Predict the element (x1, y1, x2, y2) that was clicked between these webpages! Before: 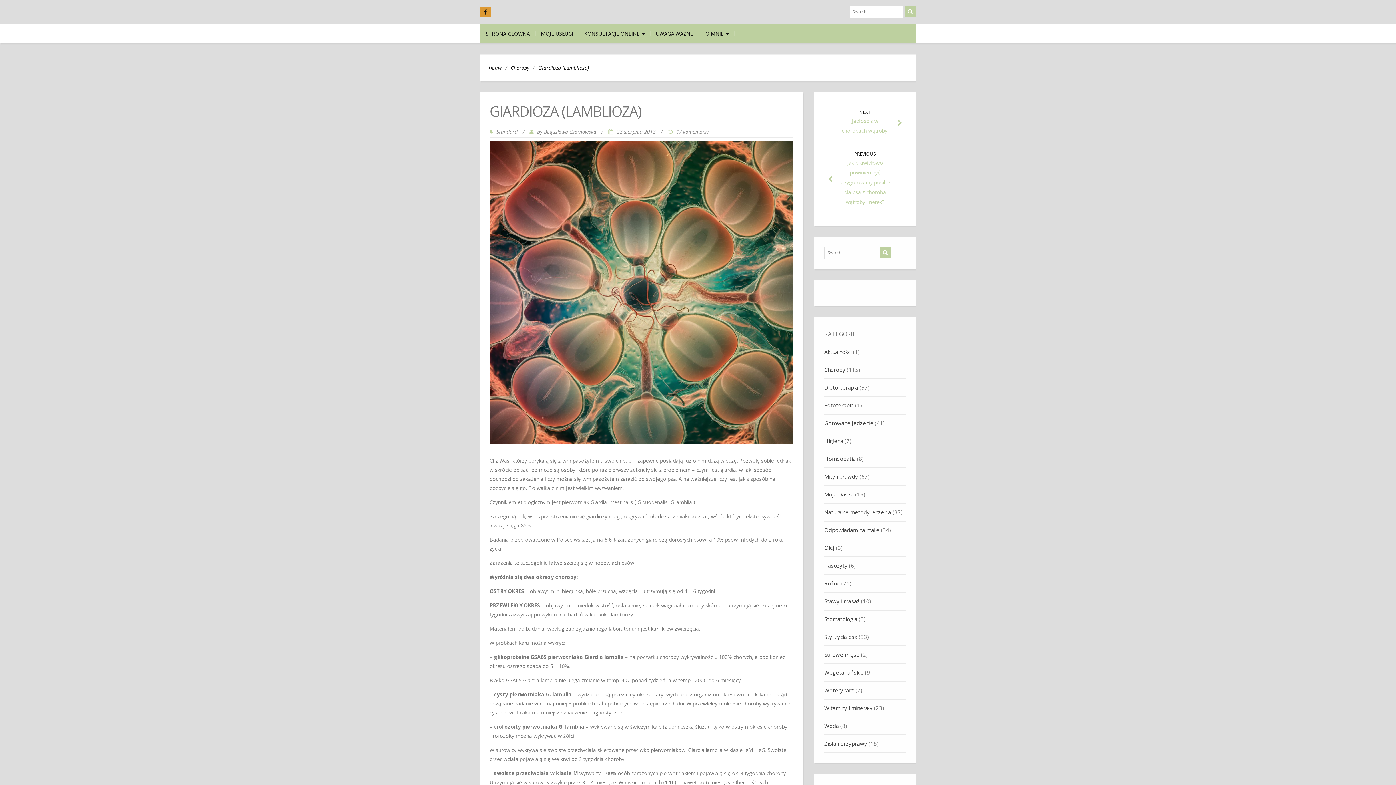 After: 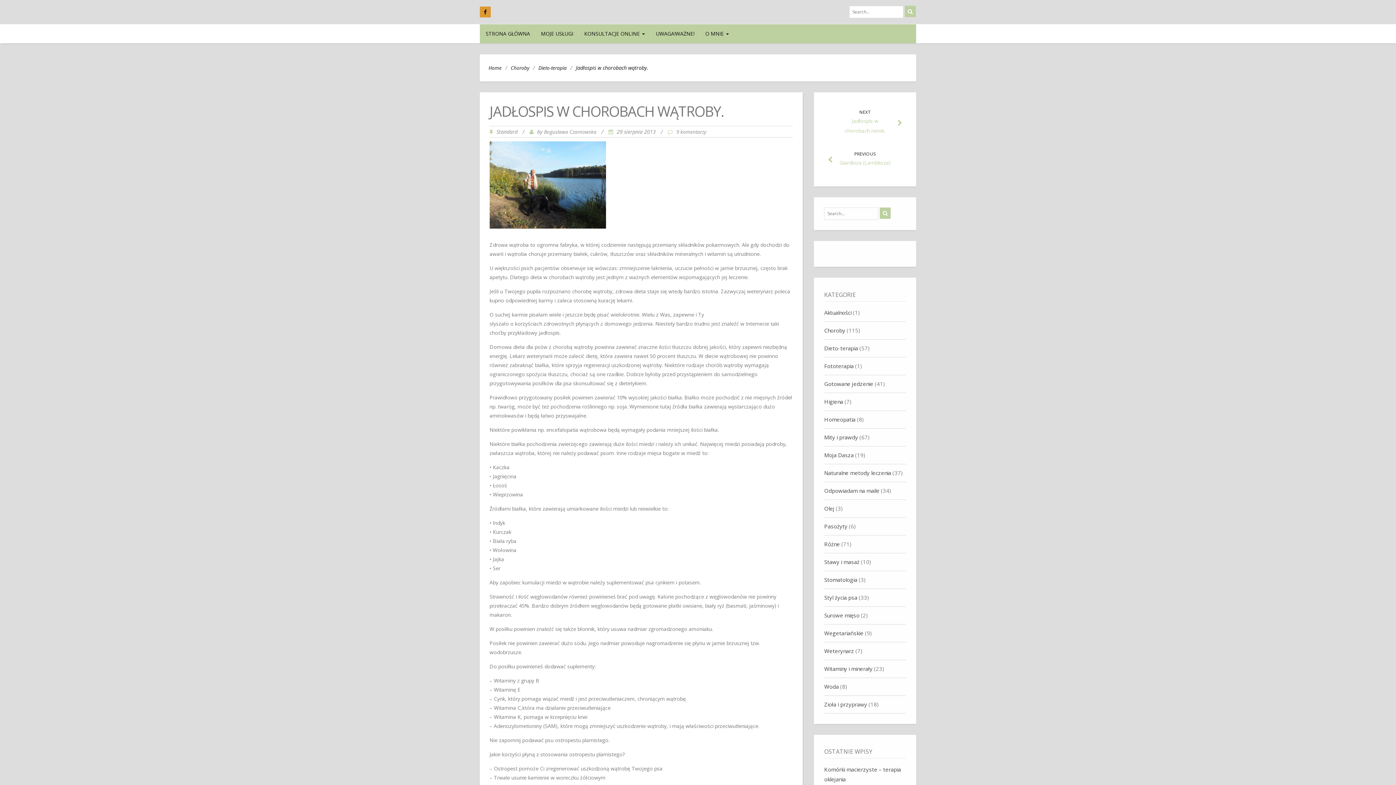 Action: bbox: (824, 102, 906, 144) label: NEXT
Jadłospis w chorobach wątroby.